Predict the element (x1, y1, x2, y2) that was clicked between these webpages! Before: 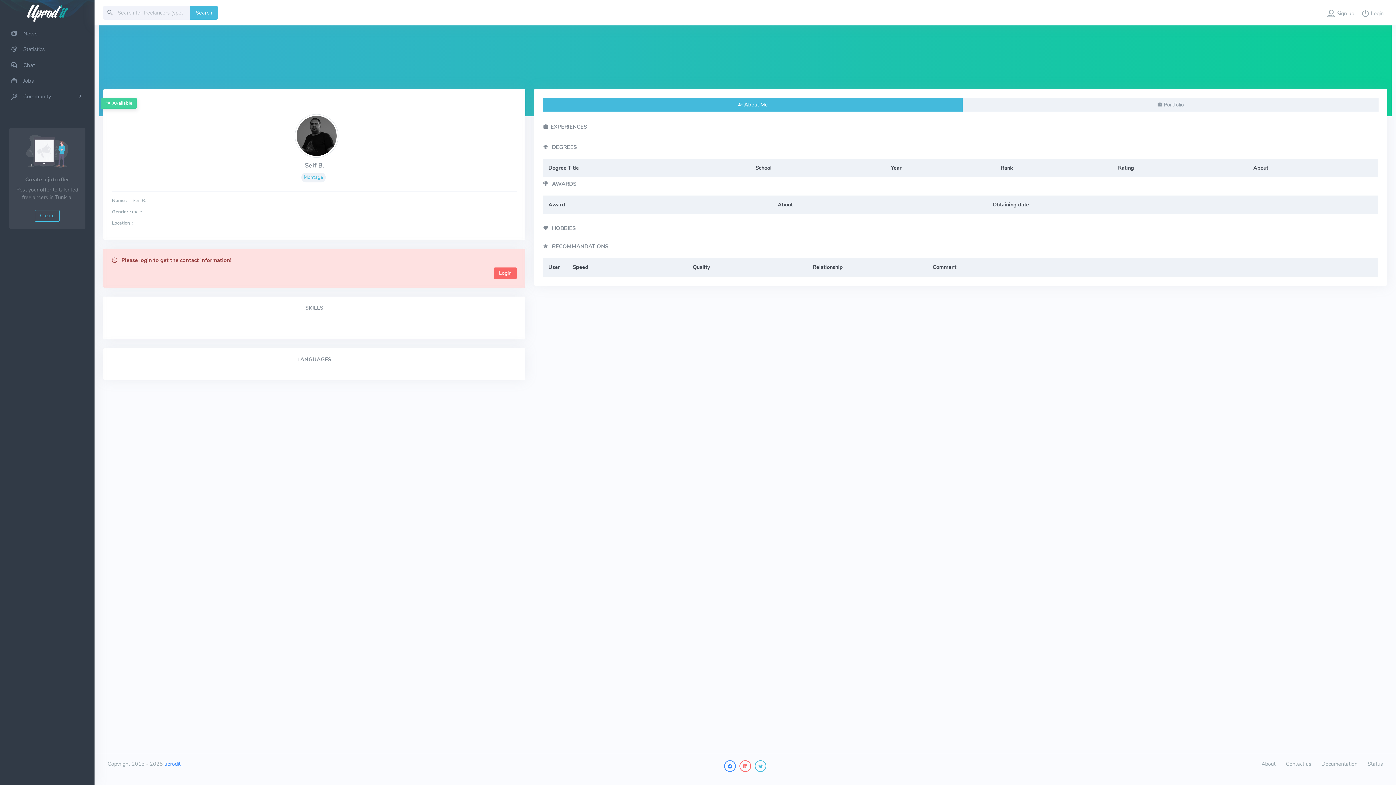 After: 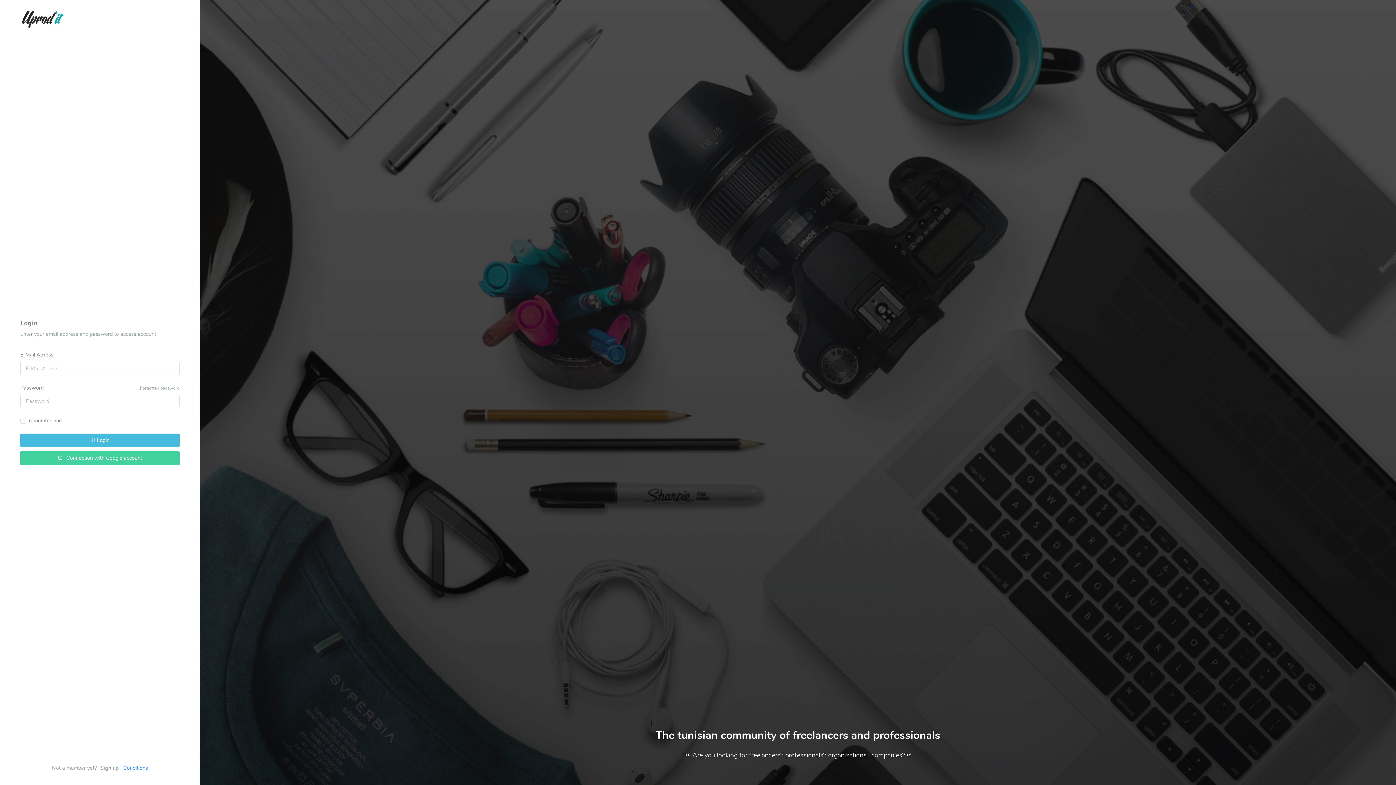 Action: bbox: (0, 56, 94, 72) label:  Chat